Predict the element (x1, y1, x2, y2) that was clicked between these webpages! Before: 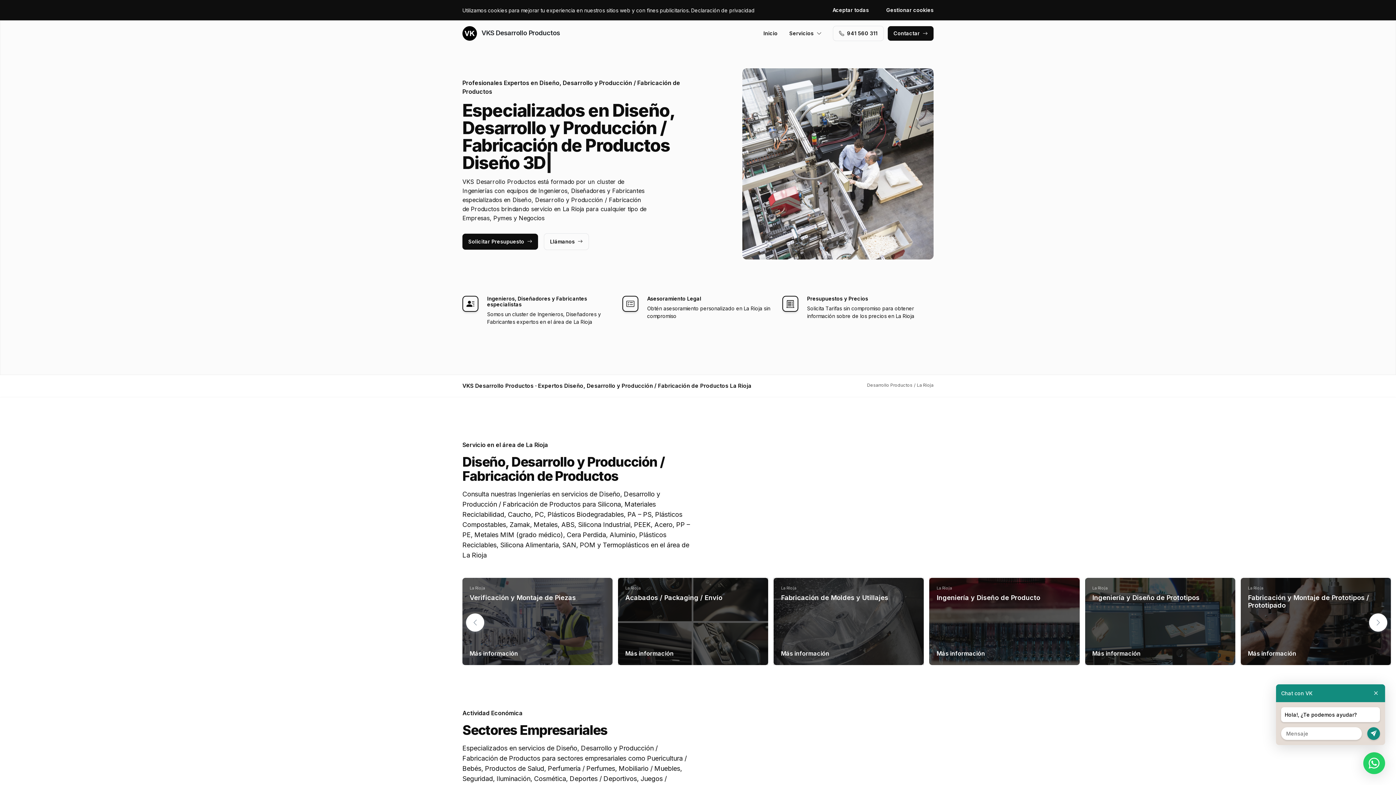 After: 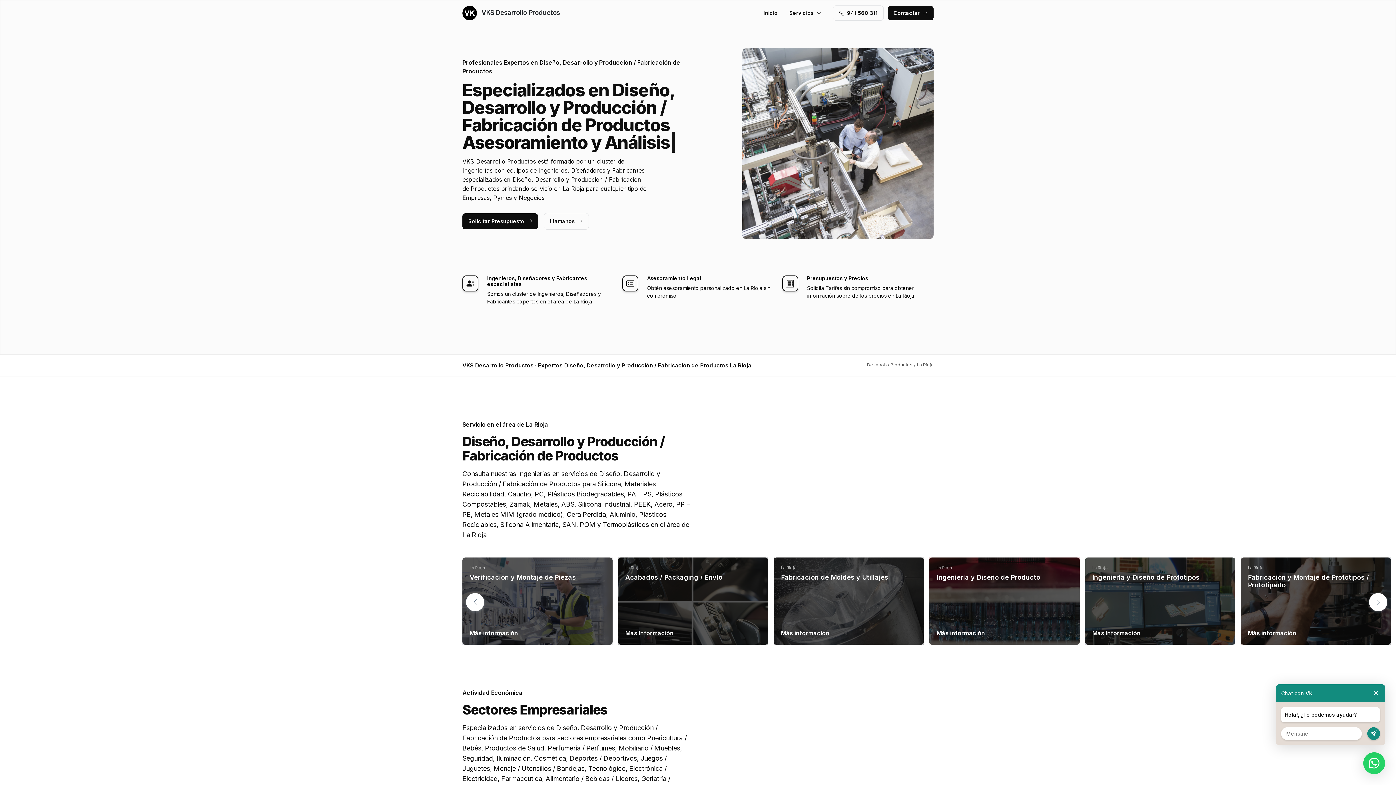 Action: label: Aceptar todas bbox: (832, 2, 874, 17)